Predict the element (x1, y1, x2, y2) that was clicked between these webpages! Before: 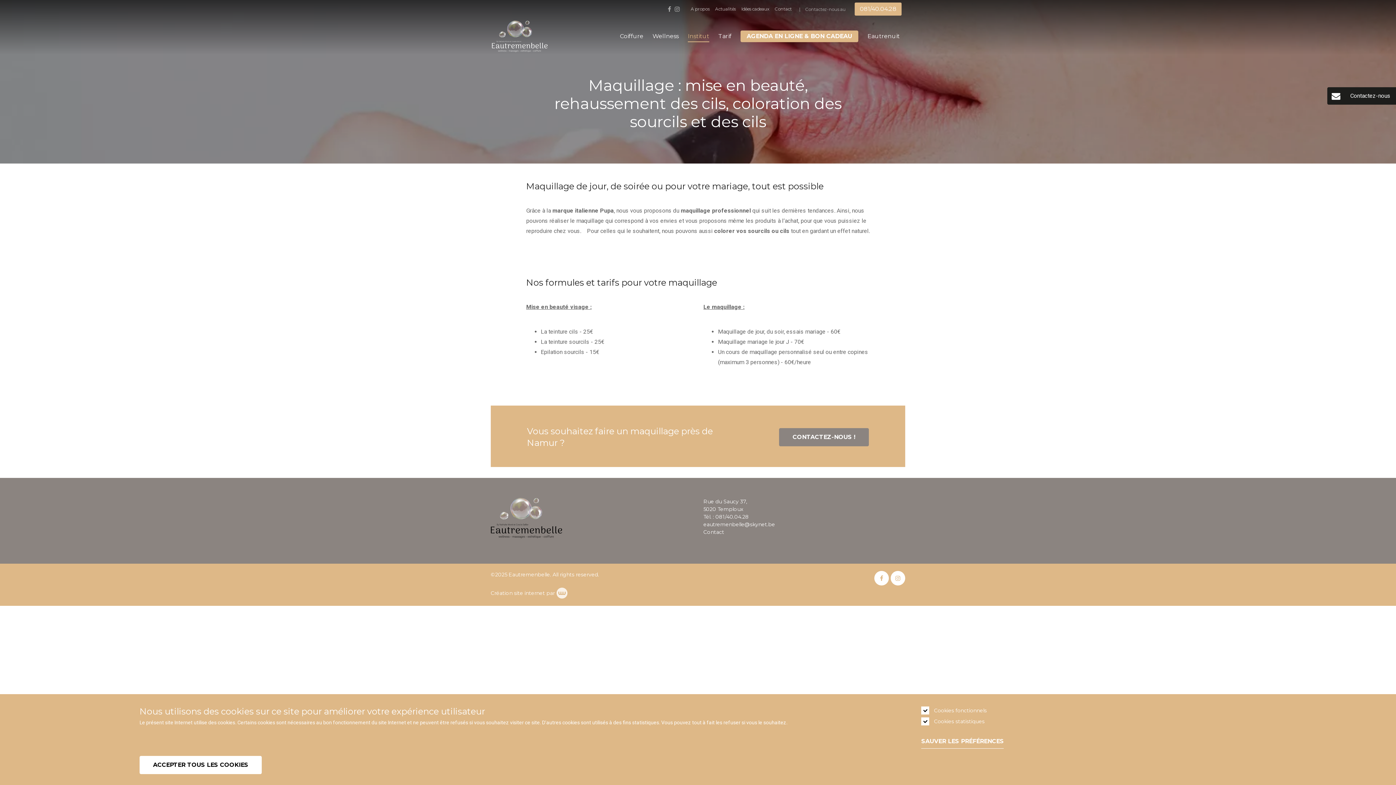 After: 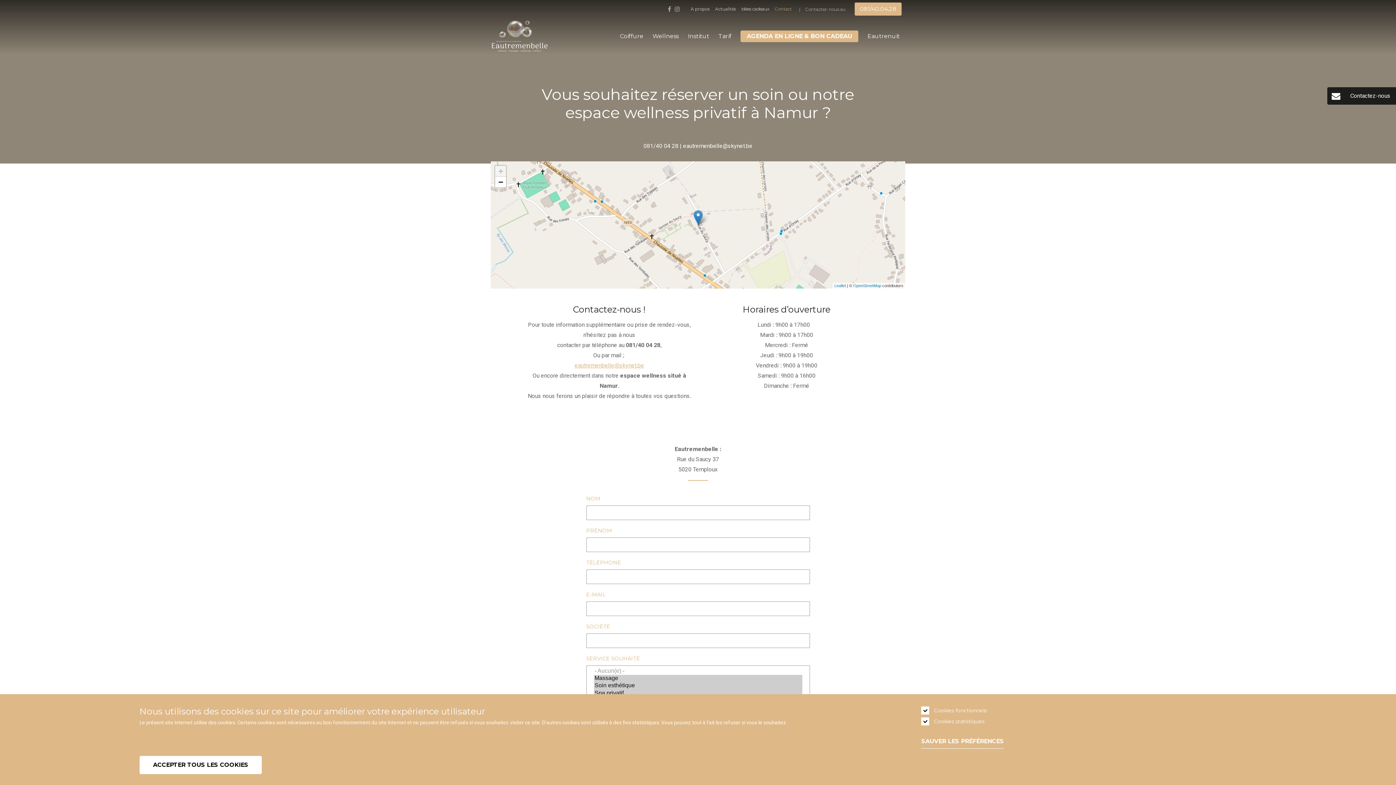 Action: label: Contact bbox: (703, 529, 724, 535)